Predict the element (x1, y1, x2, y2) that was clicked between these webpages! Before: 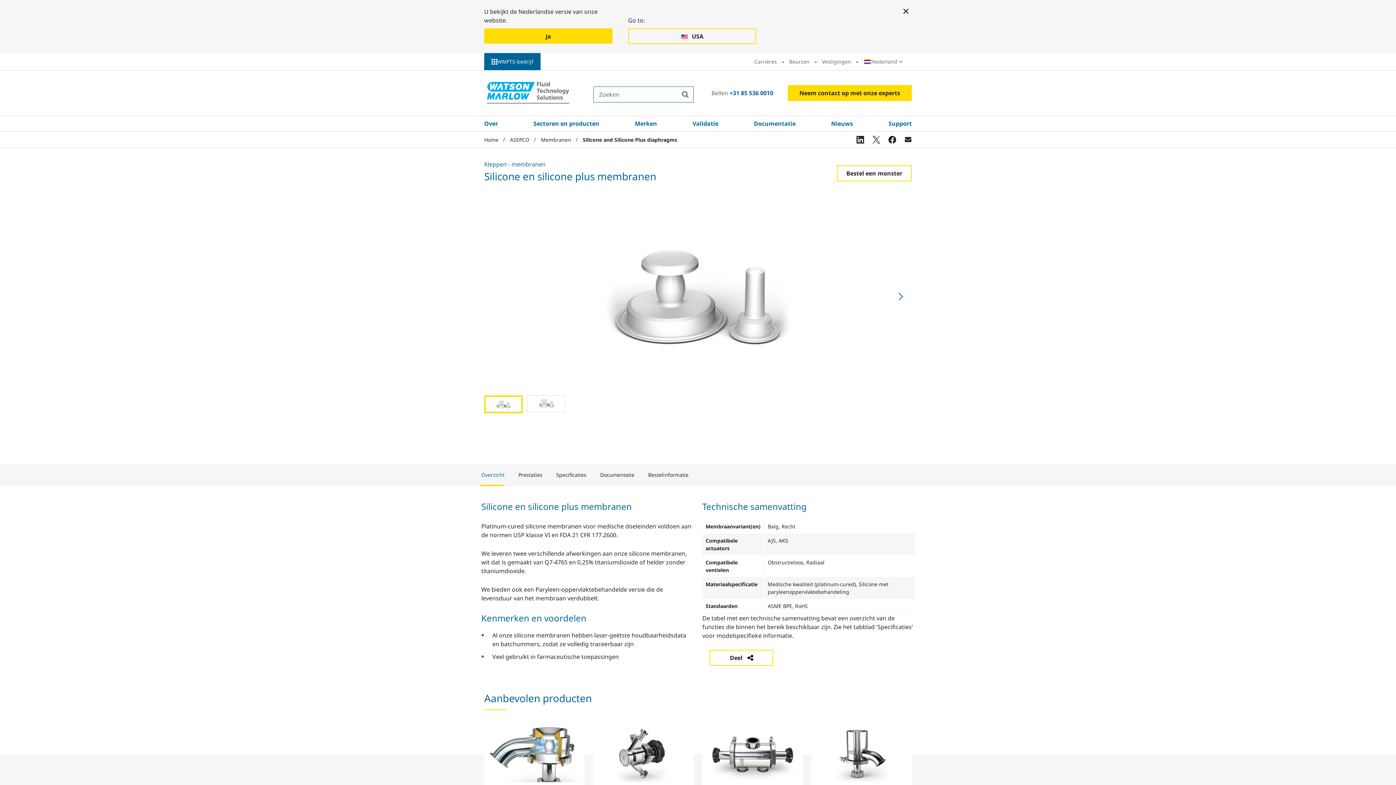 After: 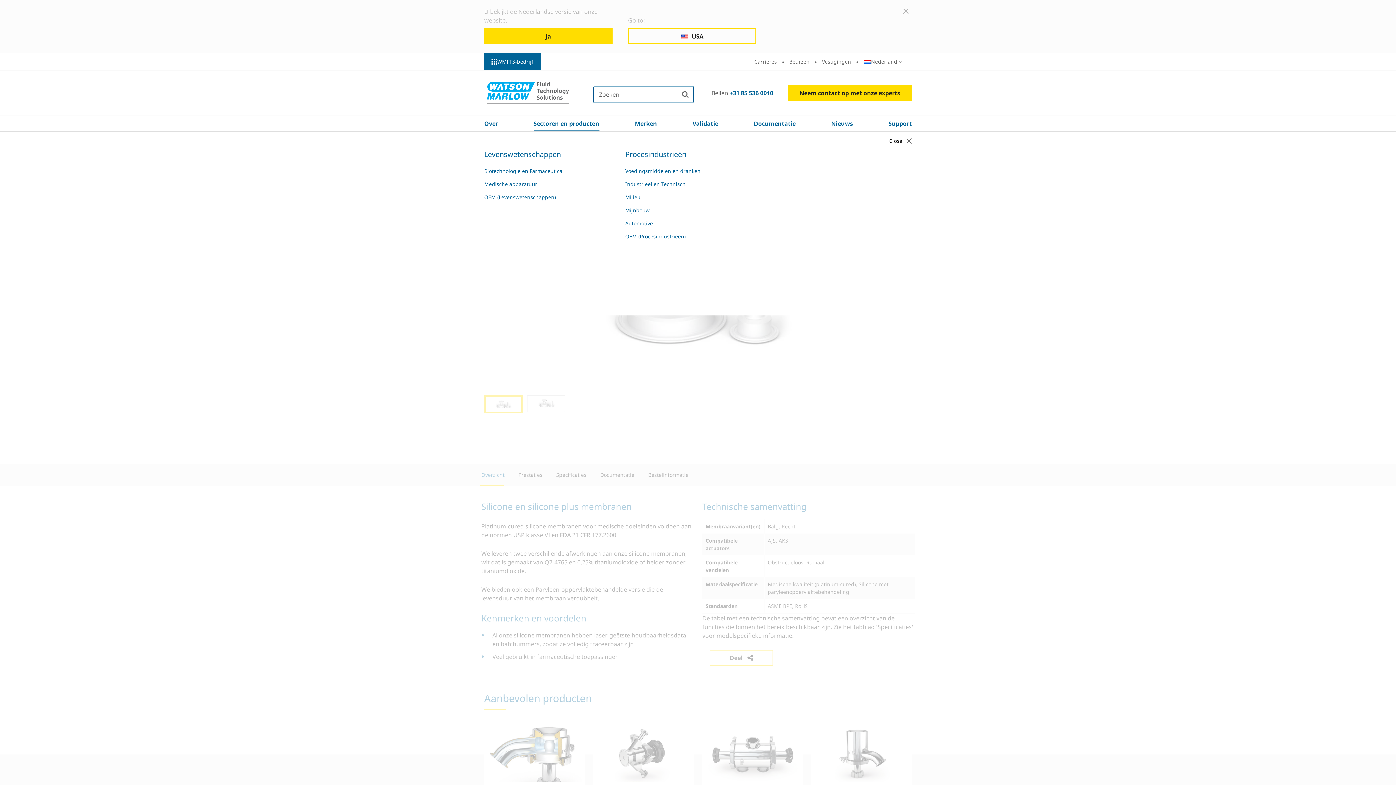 Action: bbox: (533, 116, 599, 131) label: Sectoren en producten